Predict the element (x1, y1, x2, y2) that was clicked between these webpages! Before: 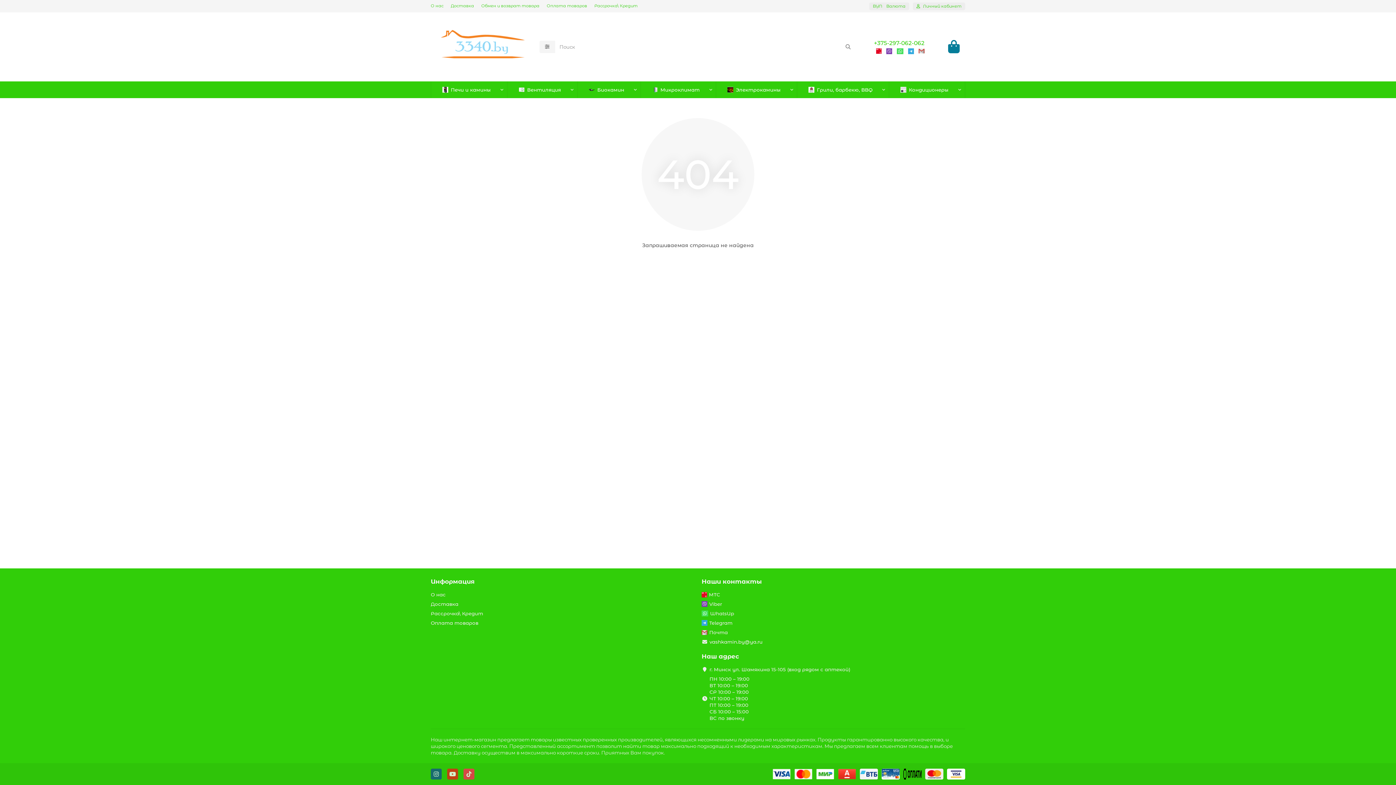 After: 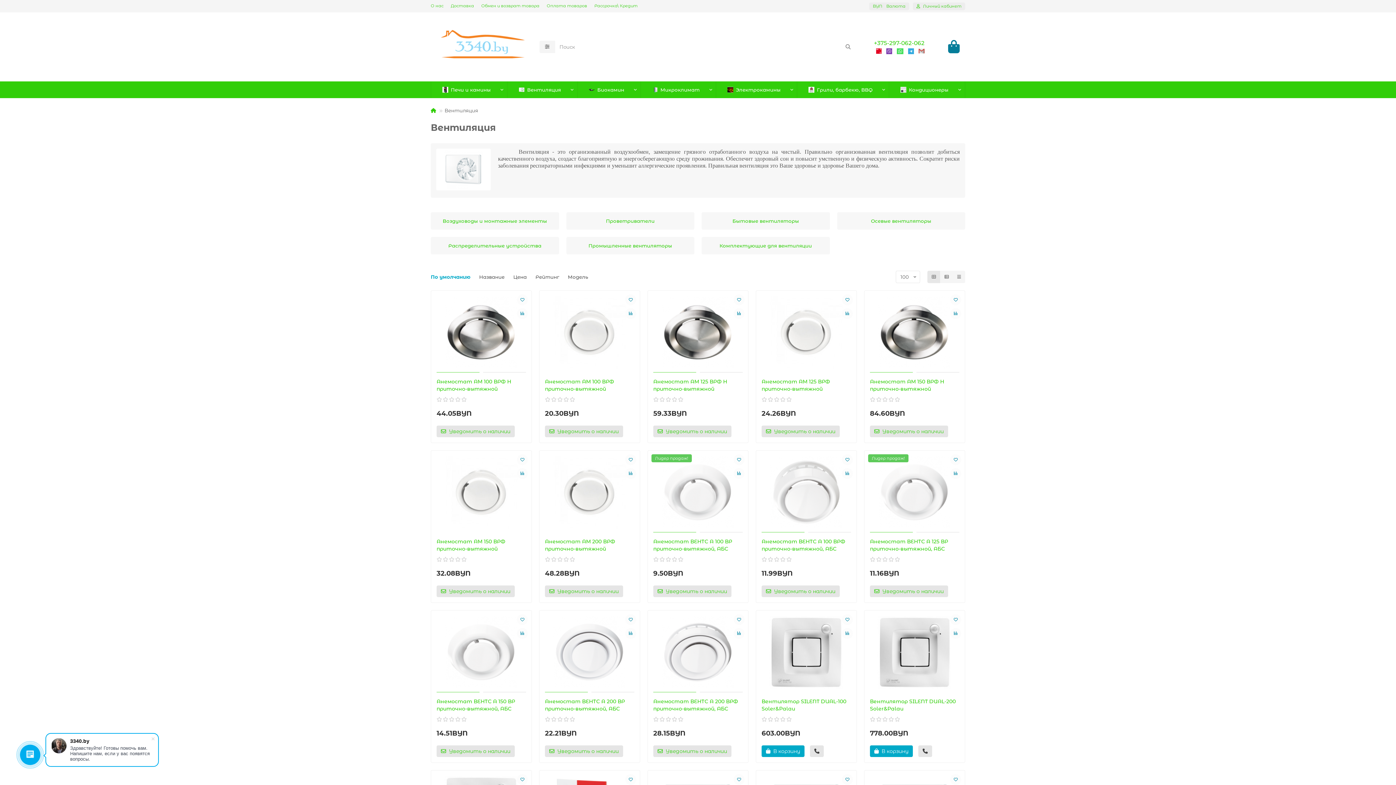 Action: label: Вентиляция bbox: (507, 81, 572, 98)